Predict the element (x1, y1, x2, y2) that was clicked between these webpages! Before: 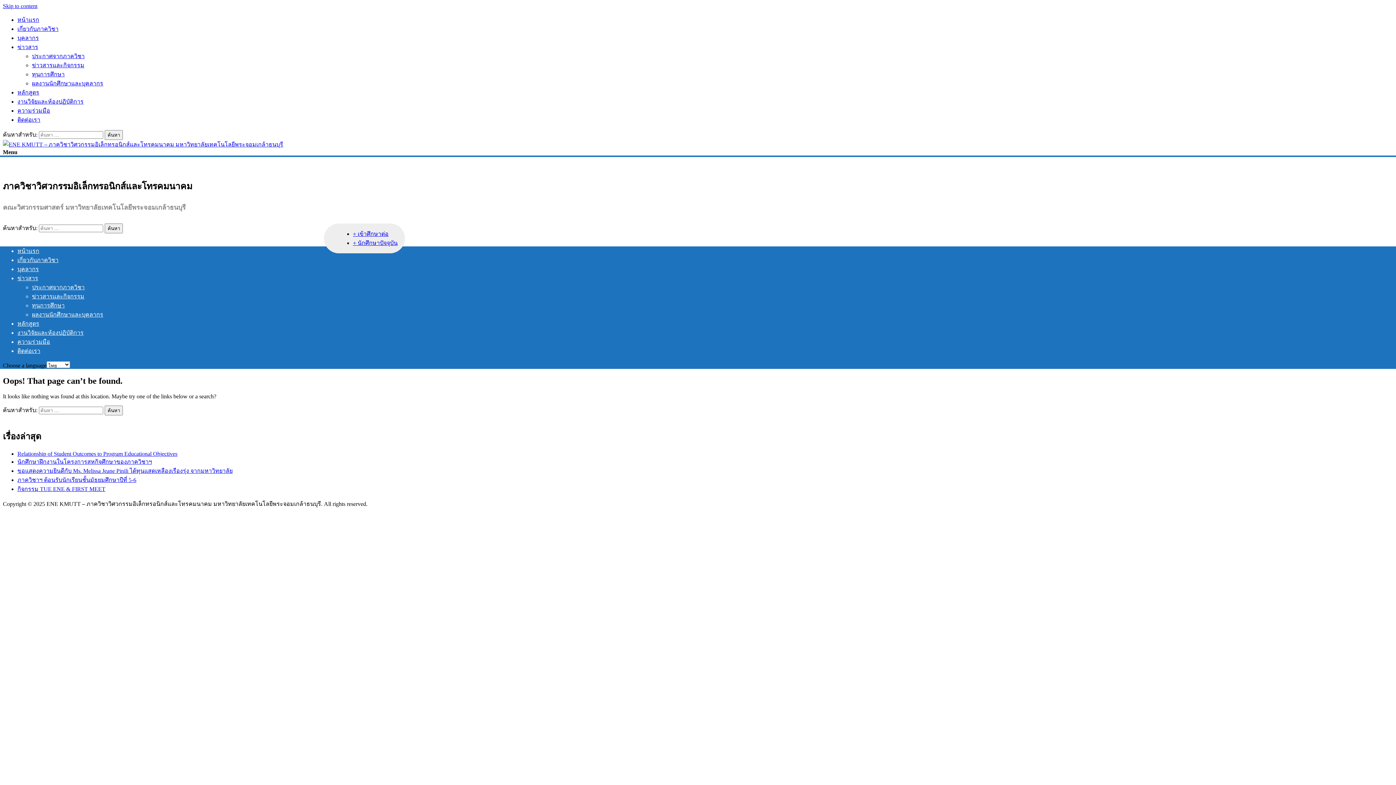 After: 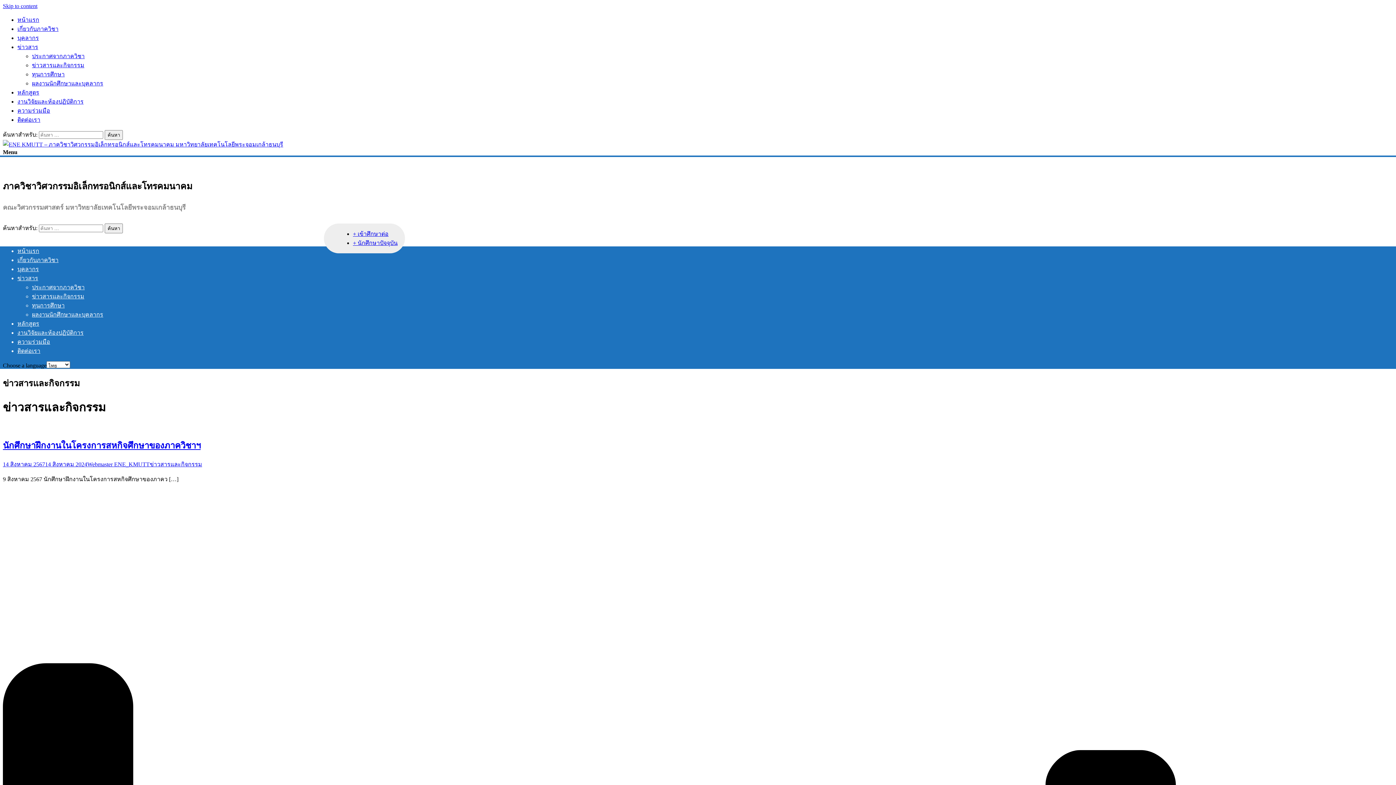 Action: label: ข่าวสาร bbox: (17, 44, 38, 50)